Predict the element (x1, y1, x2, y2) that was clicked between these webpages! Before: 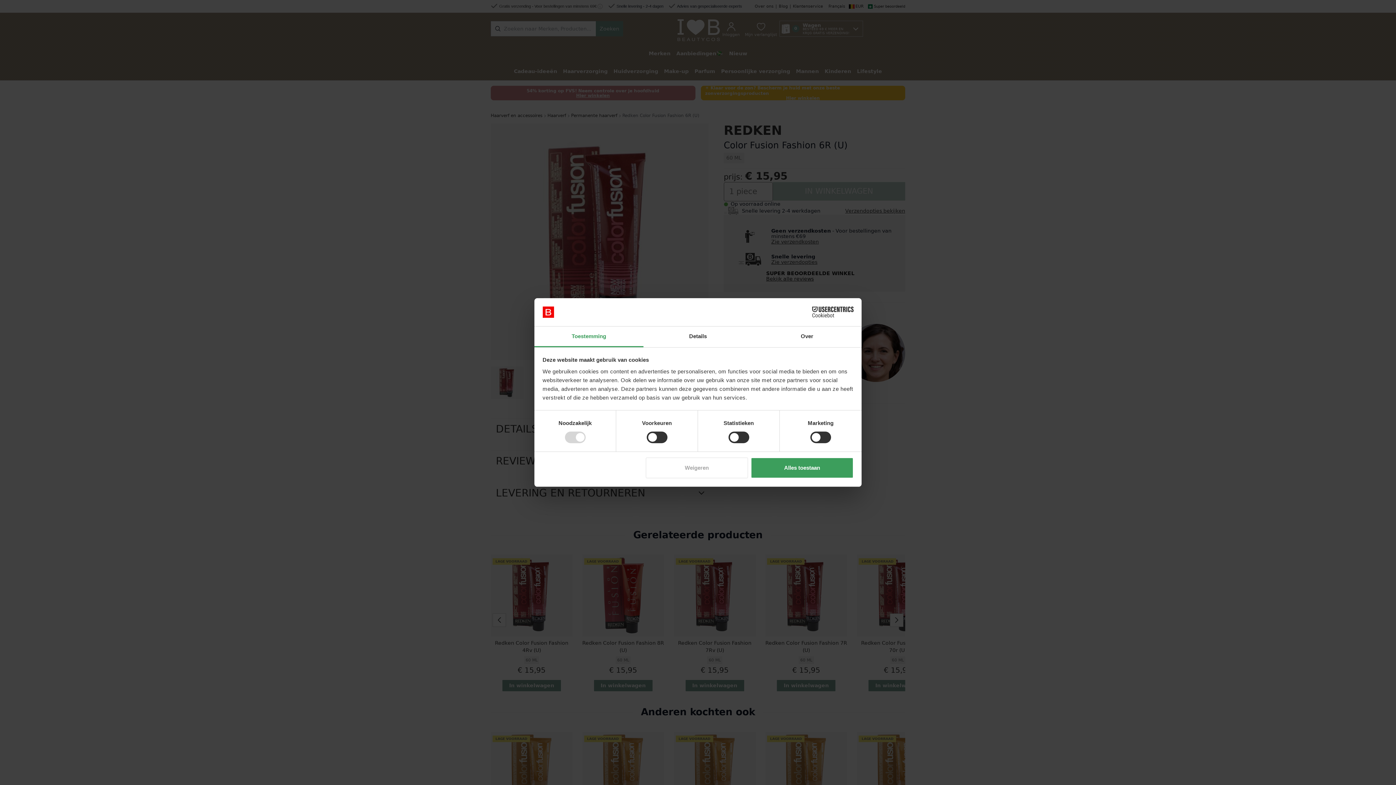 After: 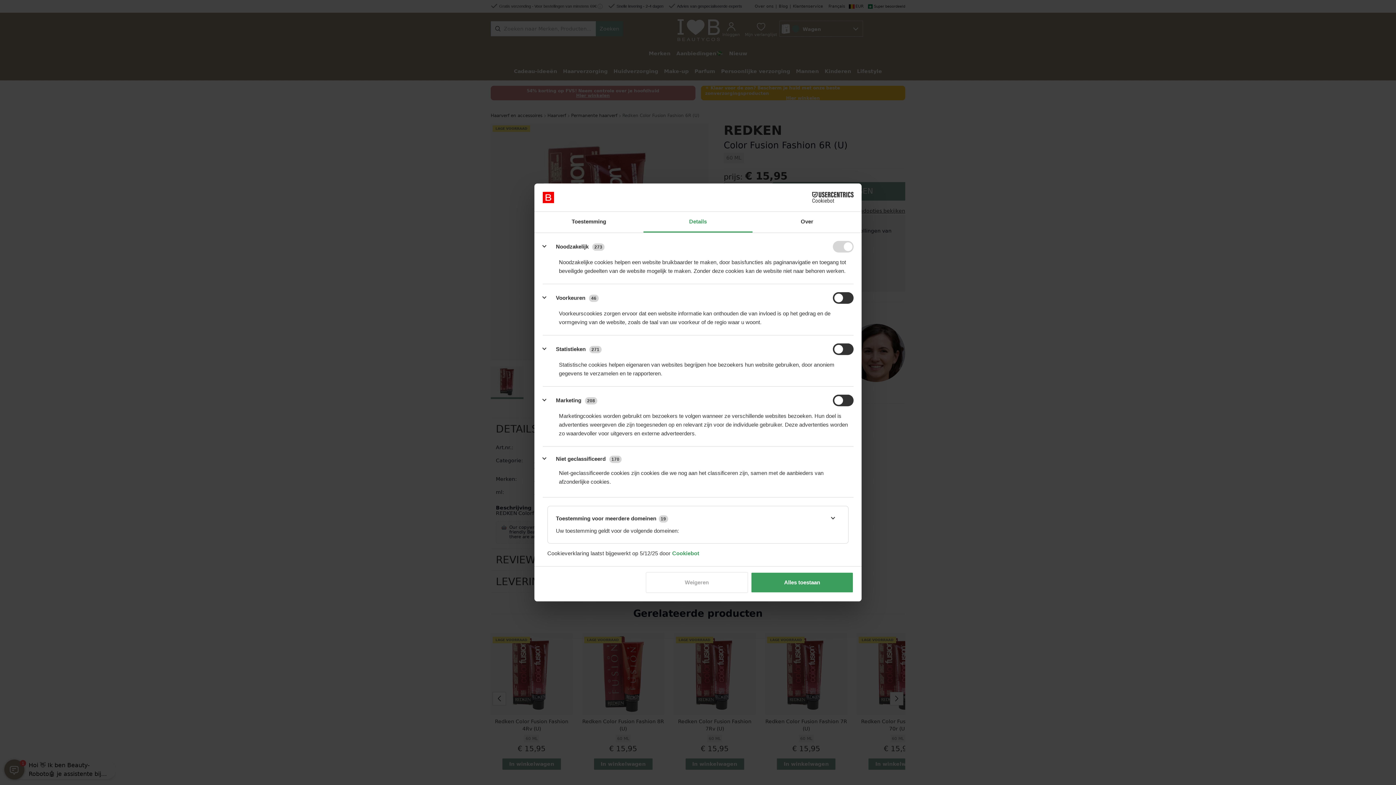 Action: label: Details bbox: (643, 326, 752, 347)